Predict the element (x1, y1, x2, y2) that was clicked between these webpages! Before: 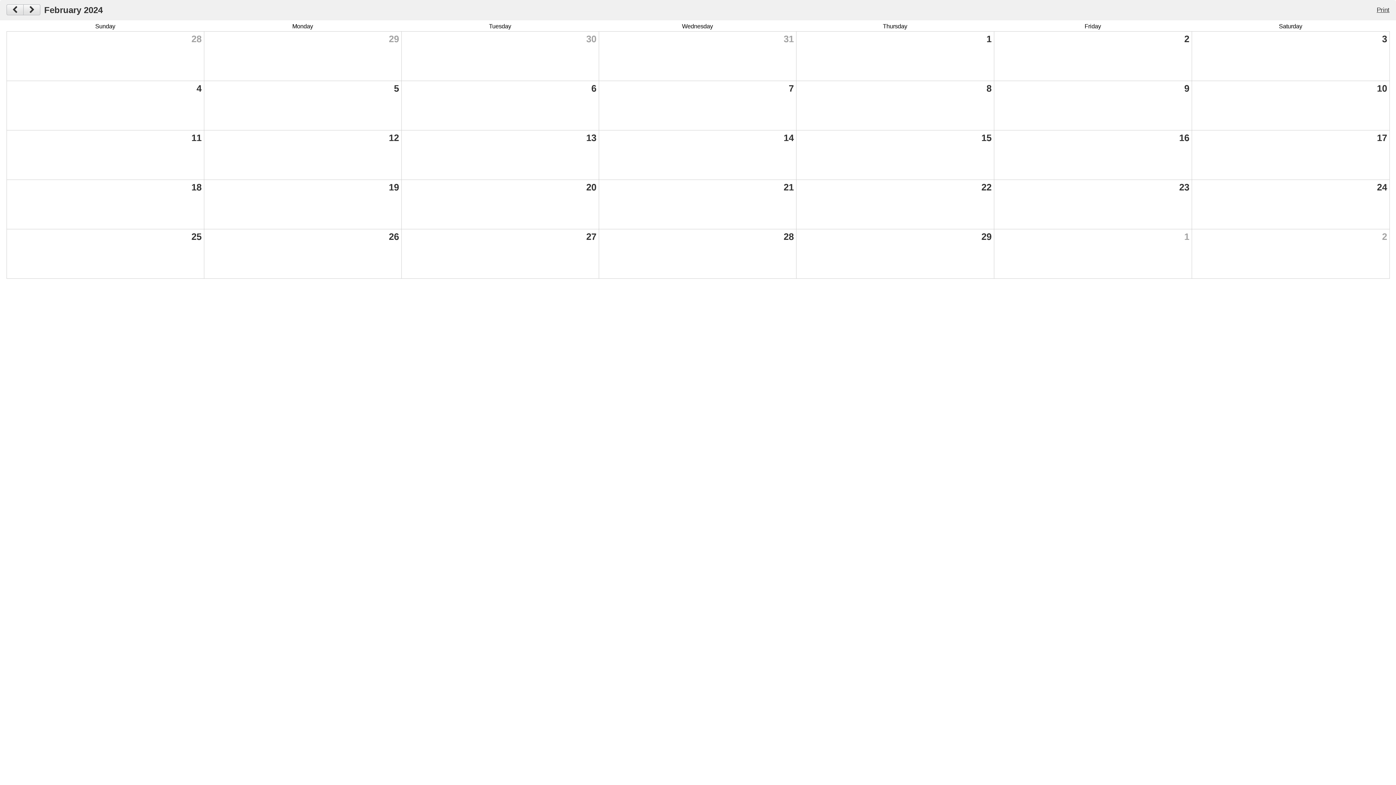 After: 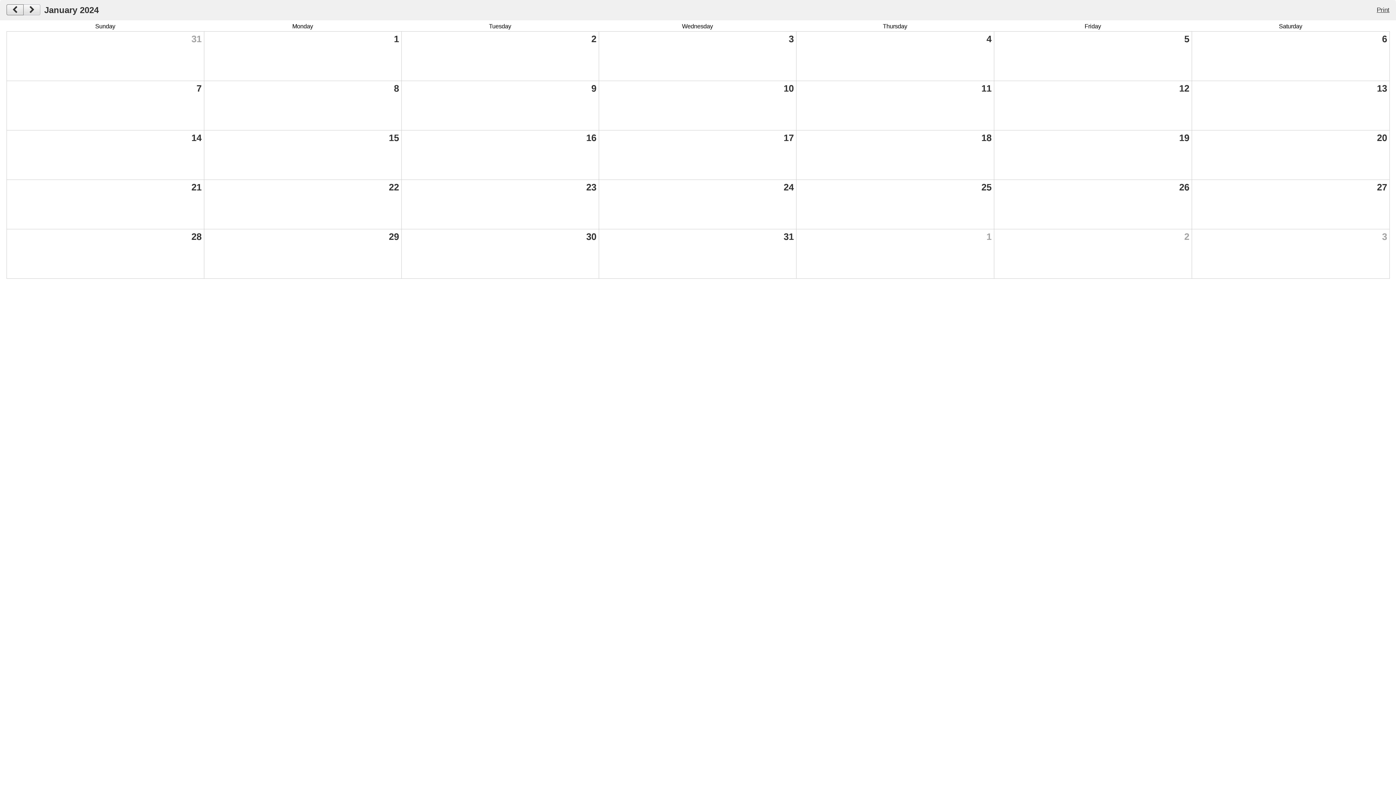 Action: bbox: (6, 4, 23, 15)